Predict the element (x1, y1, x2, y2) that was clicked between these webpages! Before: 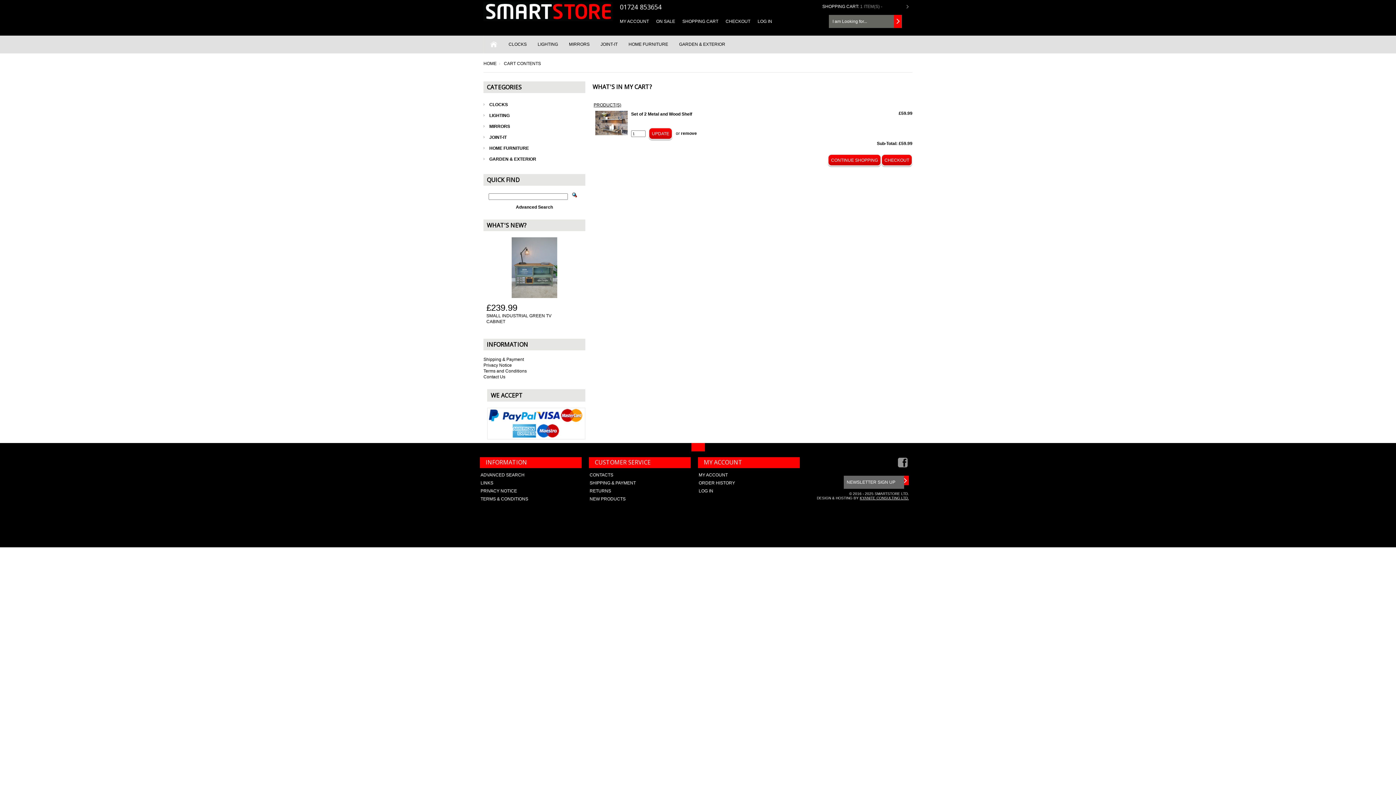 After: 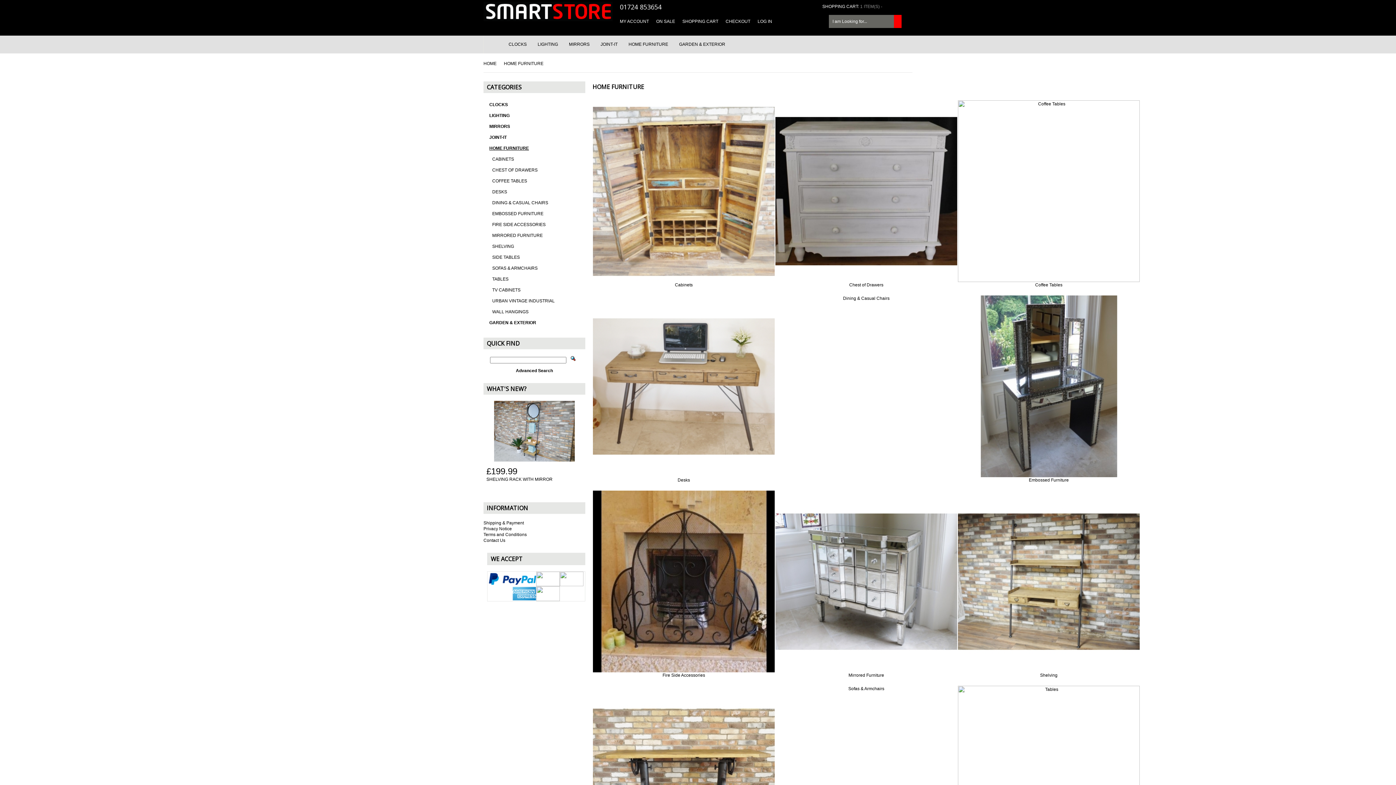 Action: label: HOME FURNITURE bbox: (489, 142, 585, 153)